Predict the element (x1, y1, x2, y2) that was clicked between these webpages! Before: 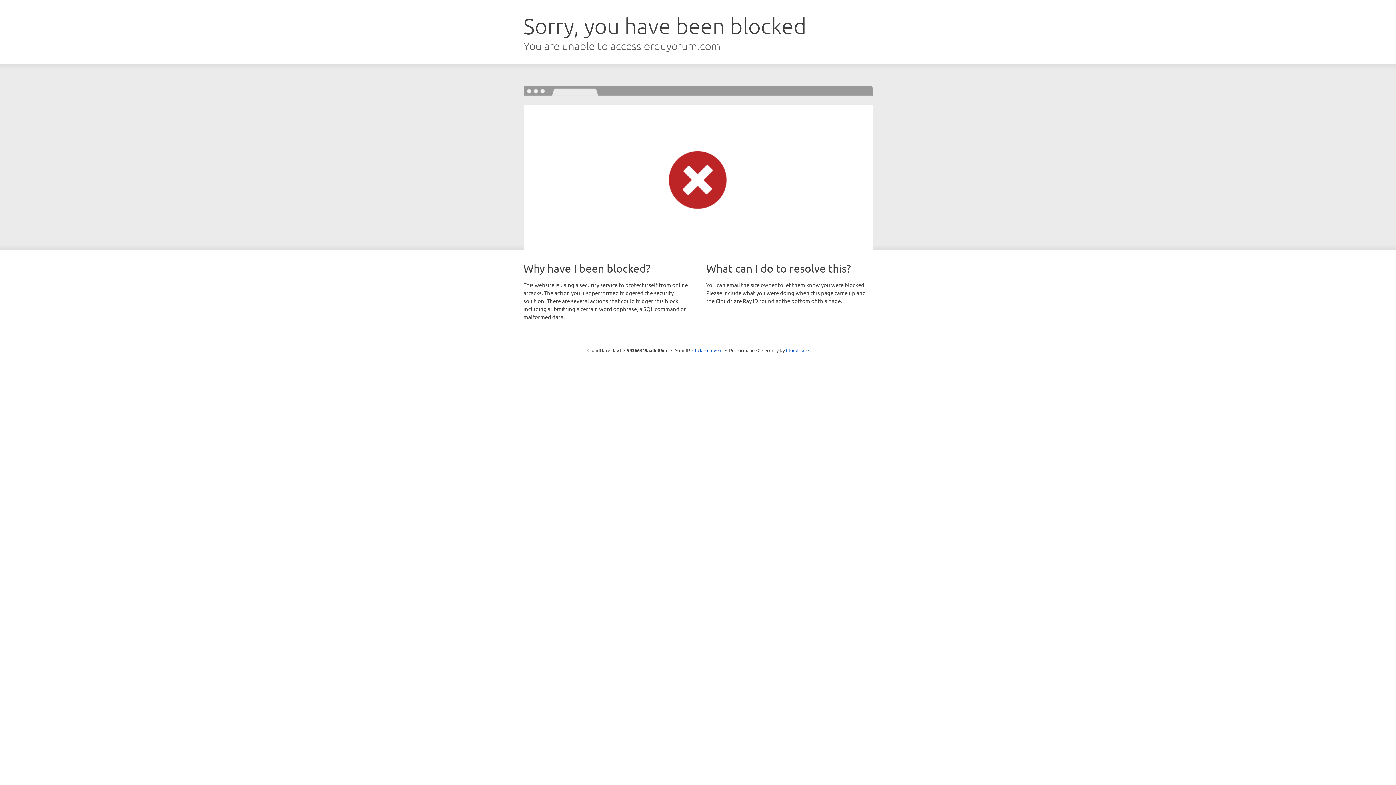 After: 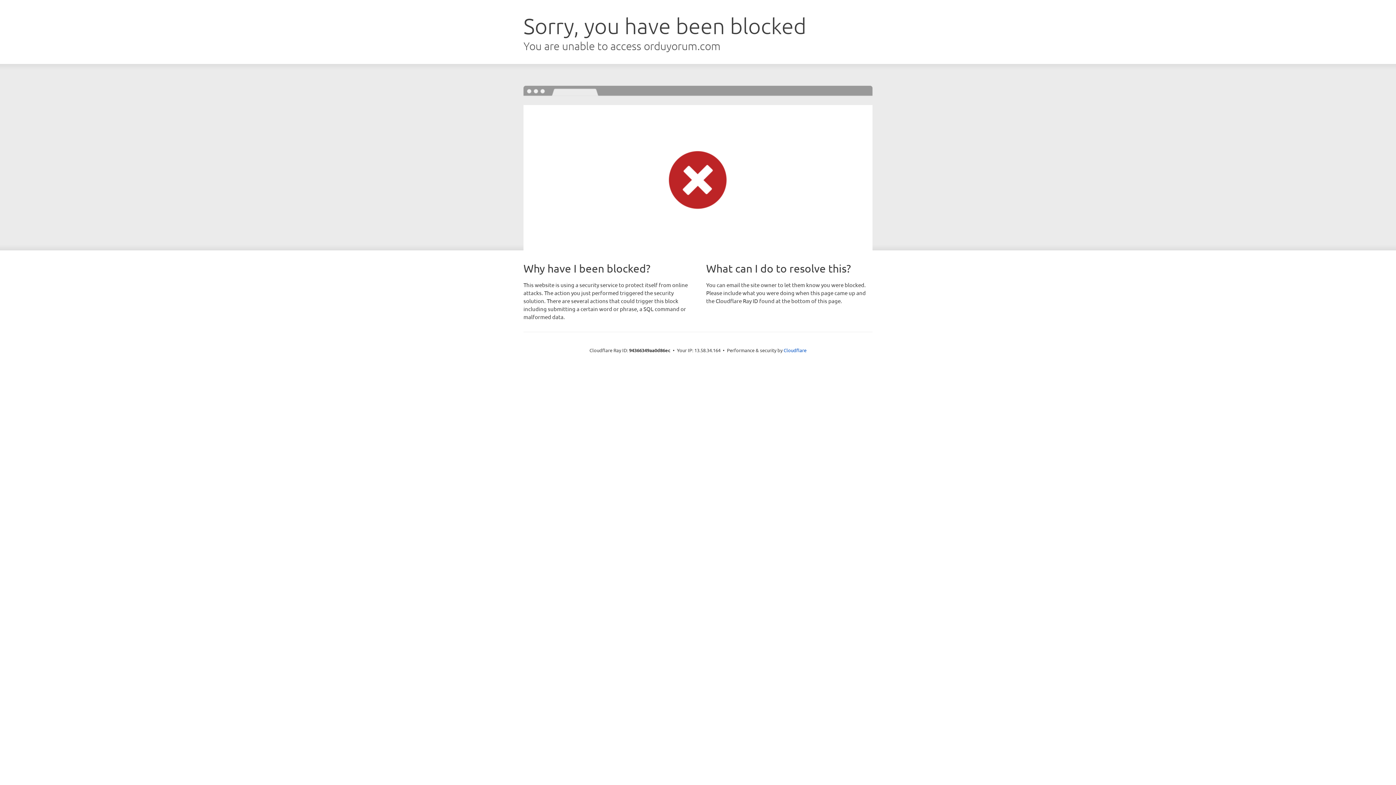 Action: bbox: (692, 346, 722, 353) label: Click to reveal